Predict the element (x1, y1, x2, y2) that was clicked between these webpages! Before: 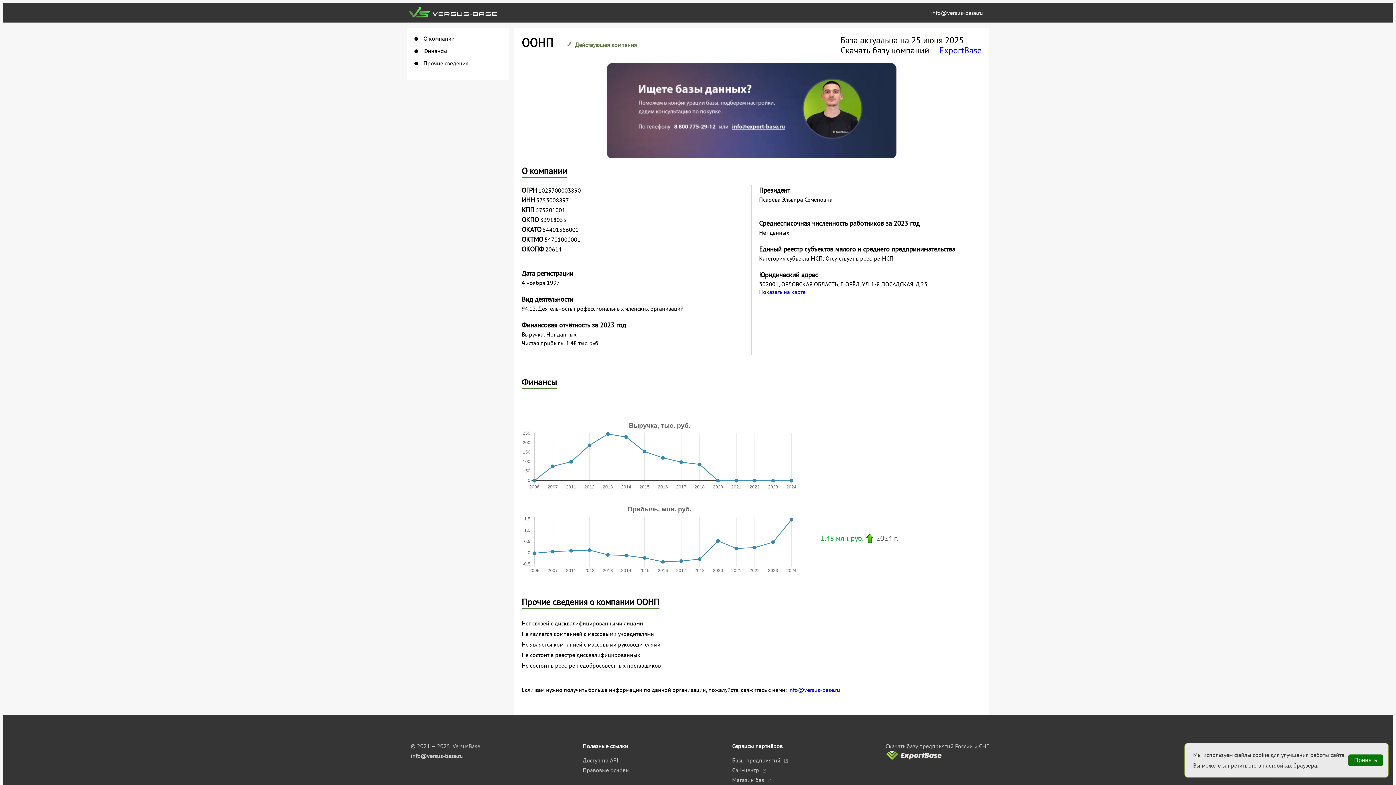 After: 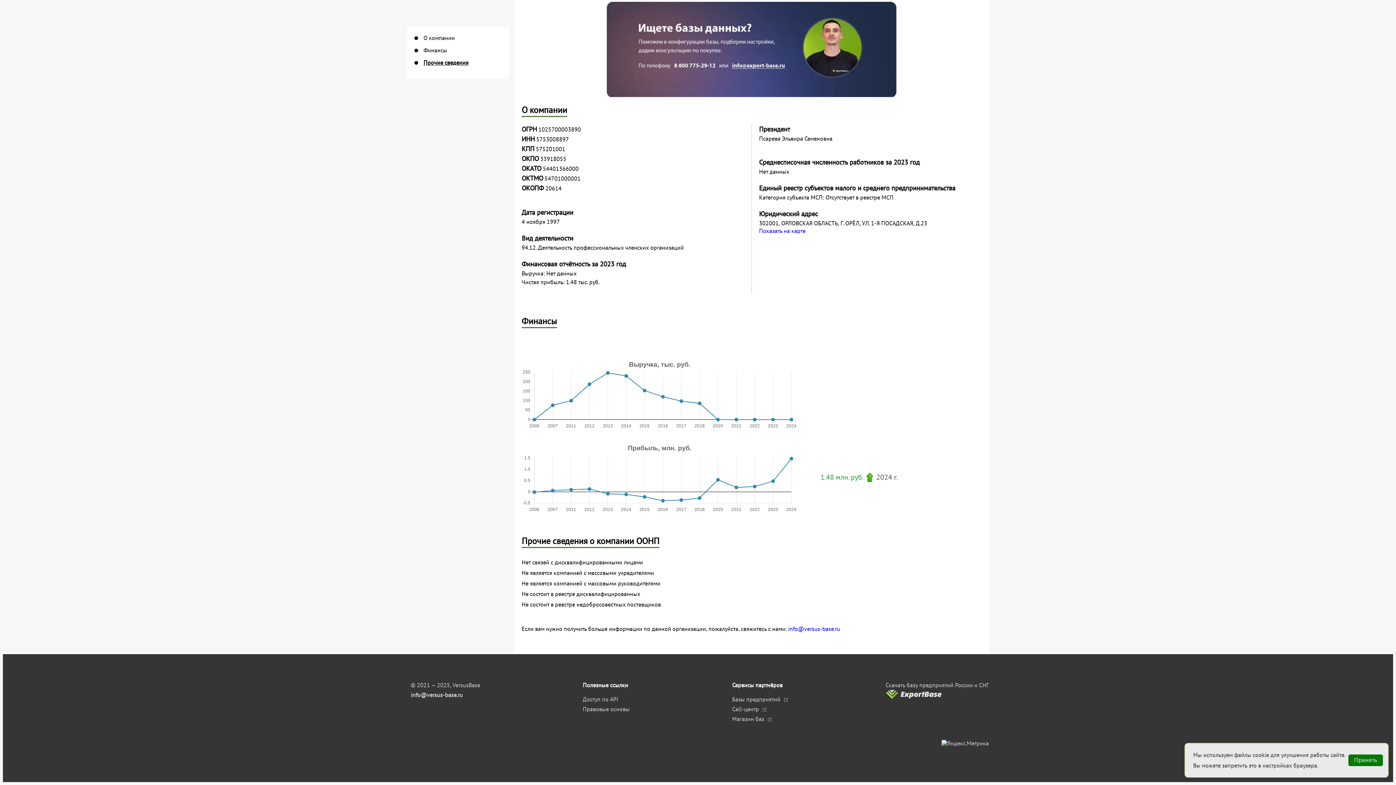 Action: label: Прочие сведения bbox: (414, 60, 501, 66)